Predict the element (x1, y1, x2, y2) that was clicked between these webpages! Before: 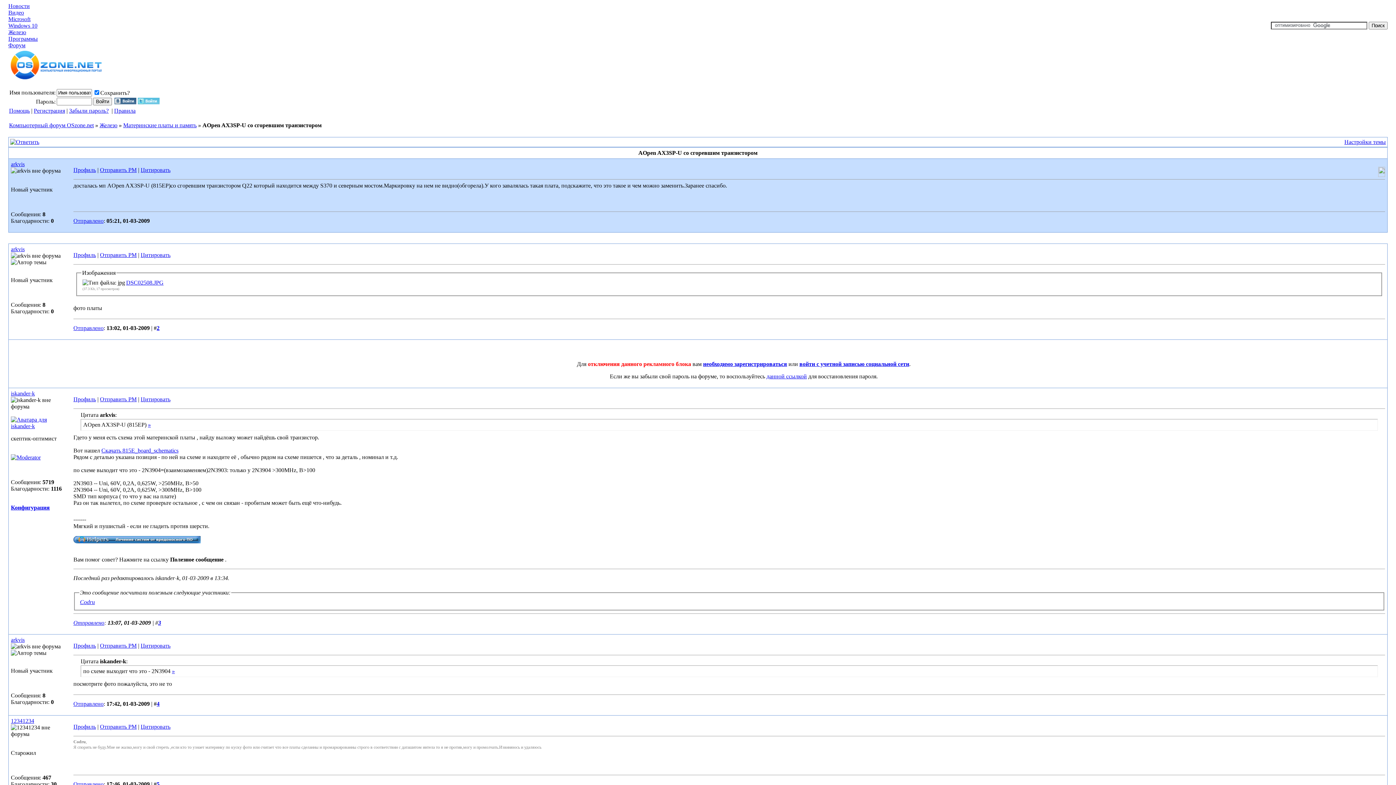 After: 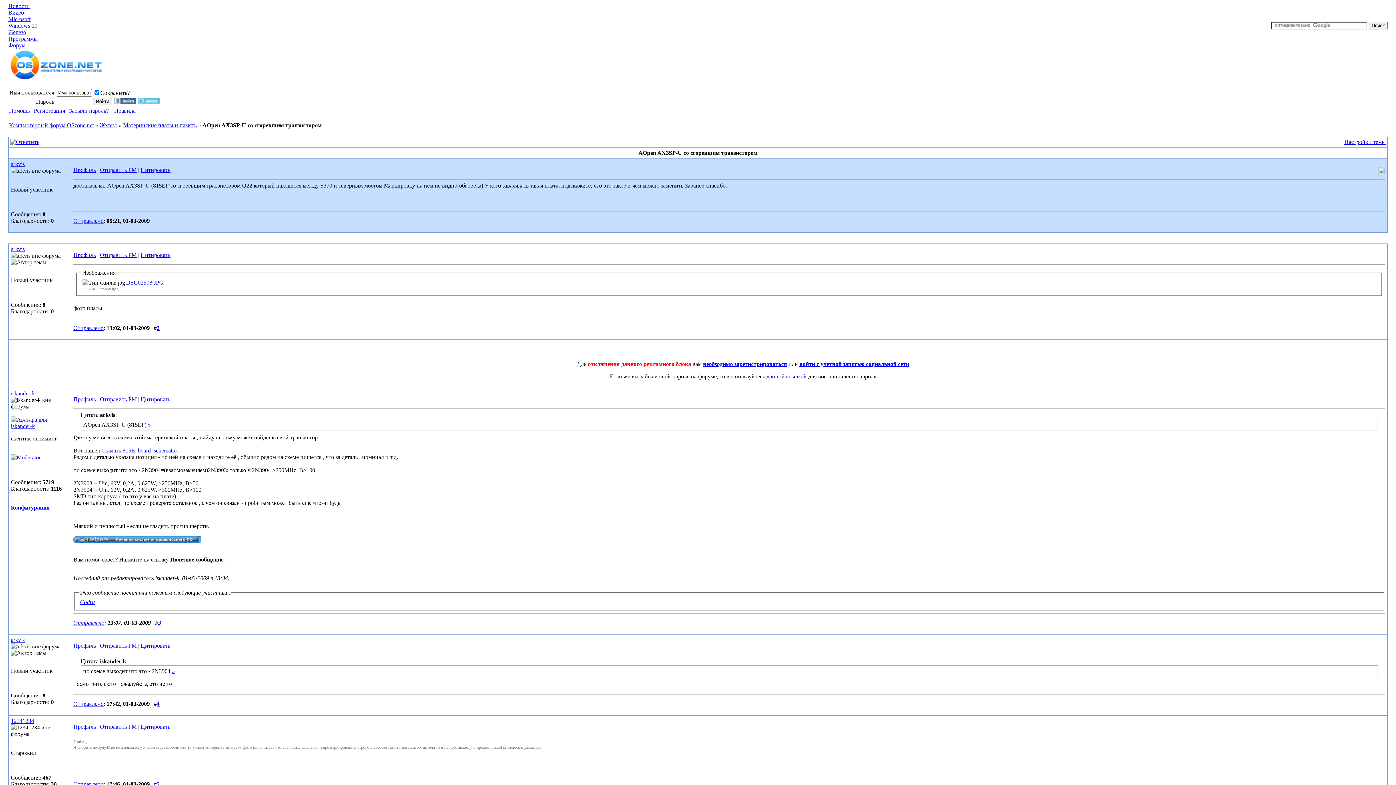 Action: bbox: (10, 504, 49, 510) label: Конфигурация